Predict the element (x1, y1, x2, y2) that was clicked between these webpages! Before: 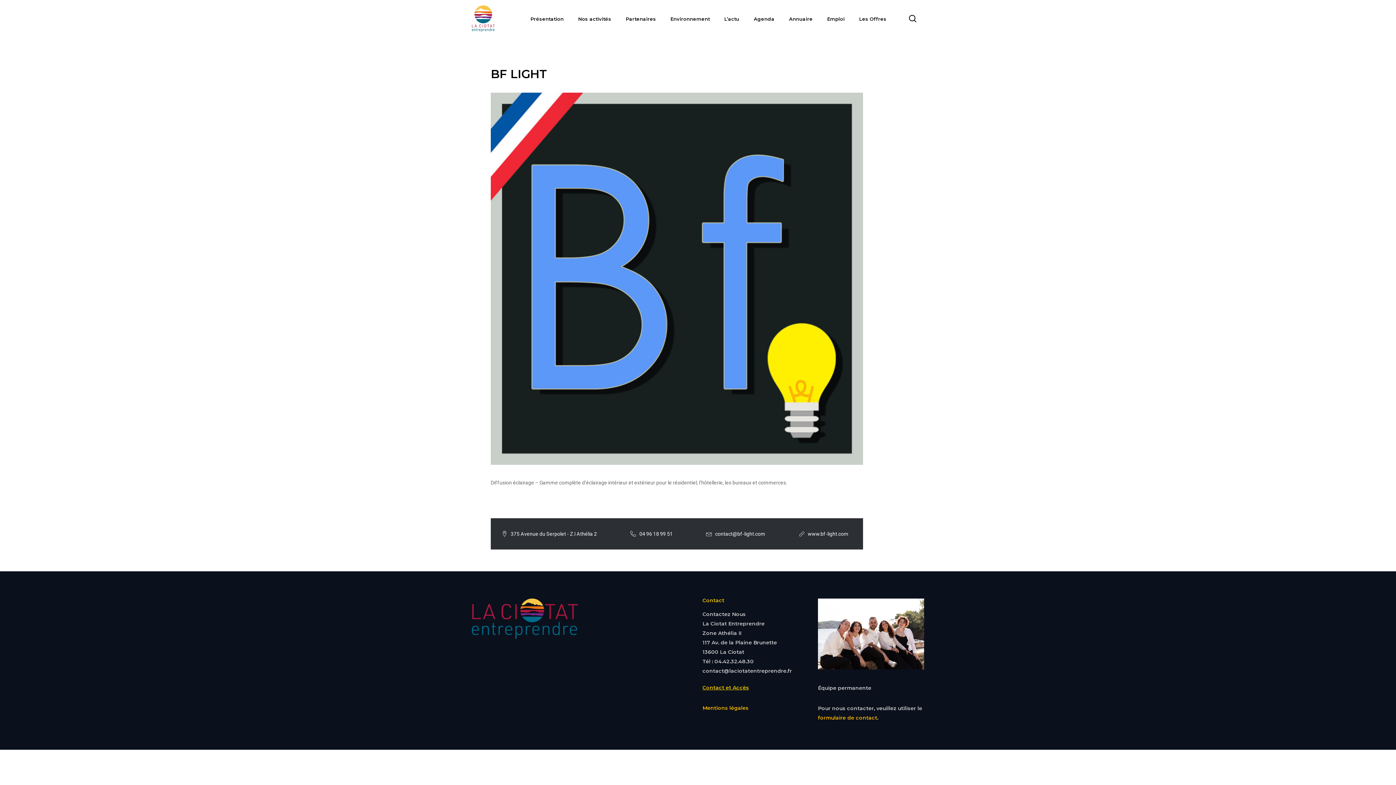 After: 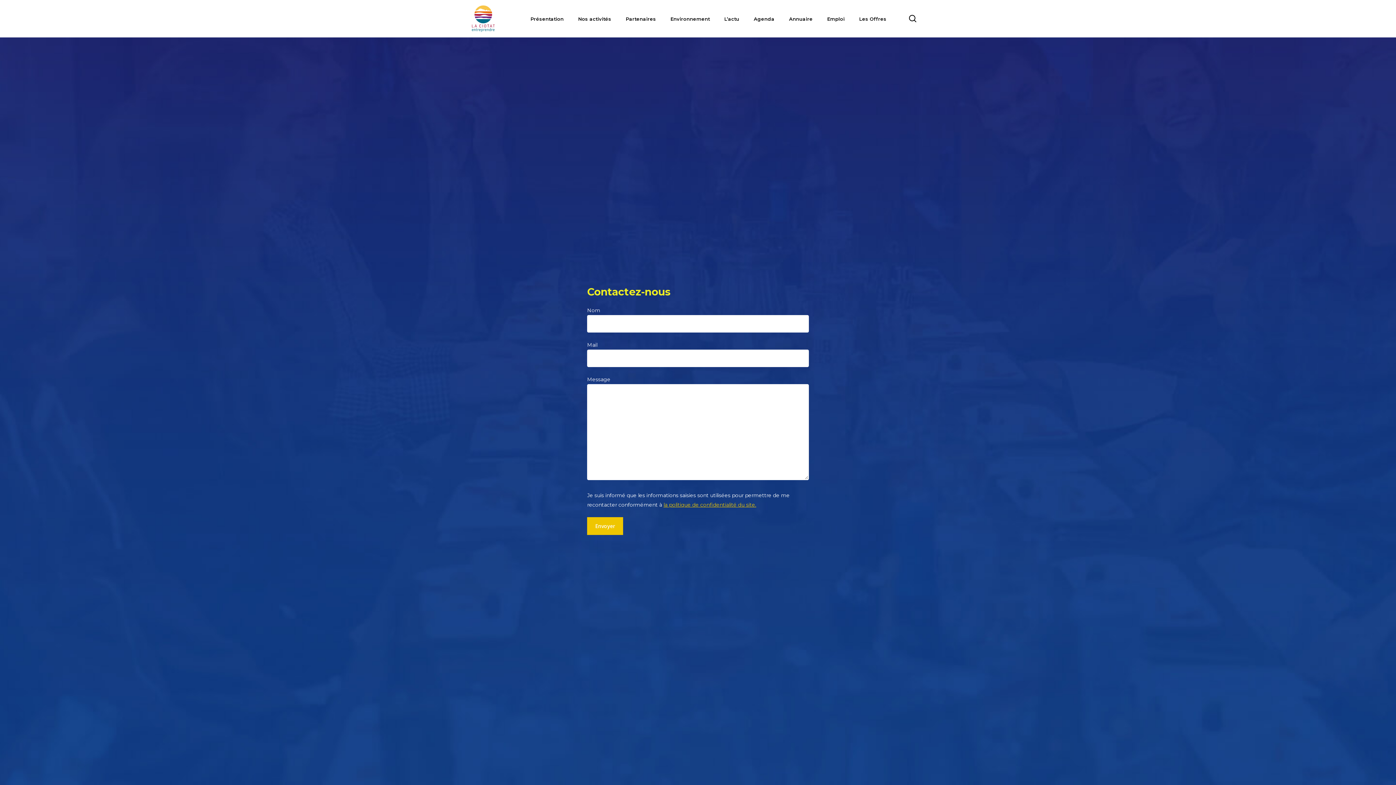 Action: bbox: (818, 714, 877, 721) label: formulaire de contact